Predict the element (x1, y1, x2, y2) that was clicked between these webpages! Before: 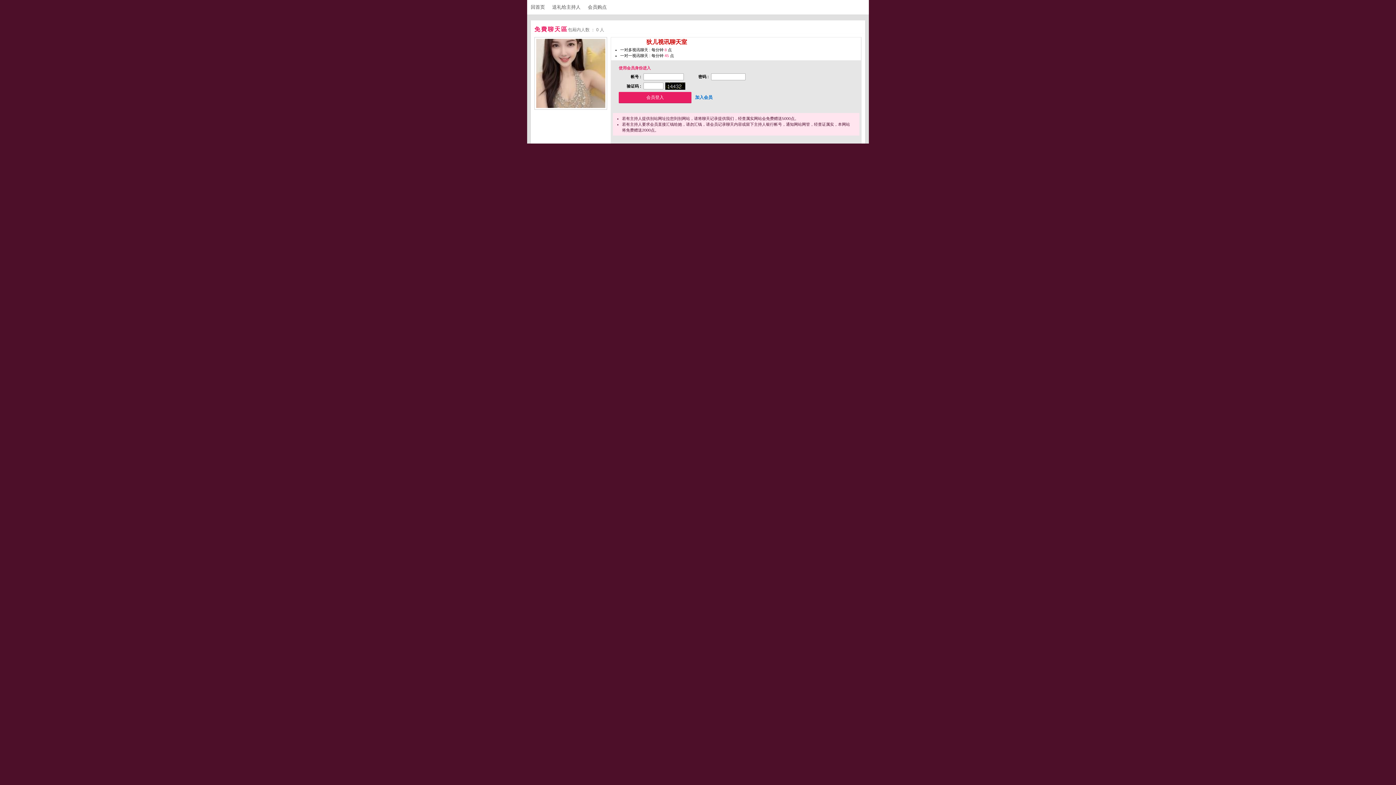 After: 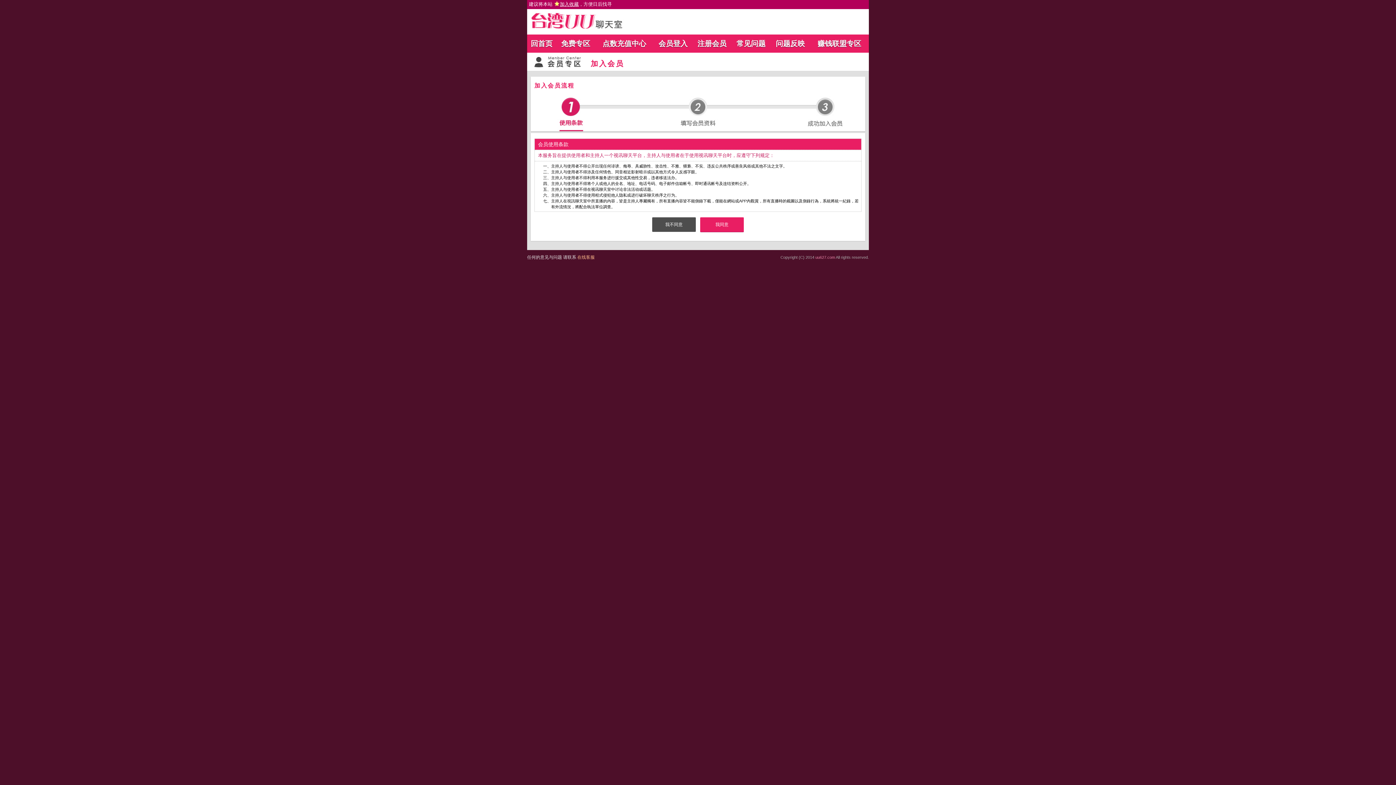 Action: bbox: (693, 93, 714, 101) label: 加入会员